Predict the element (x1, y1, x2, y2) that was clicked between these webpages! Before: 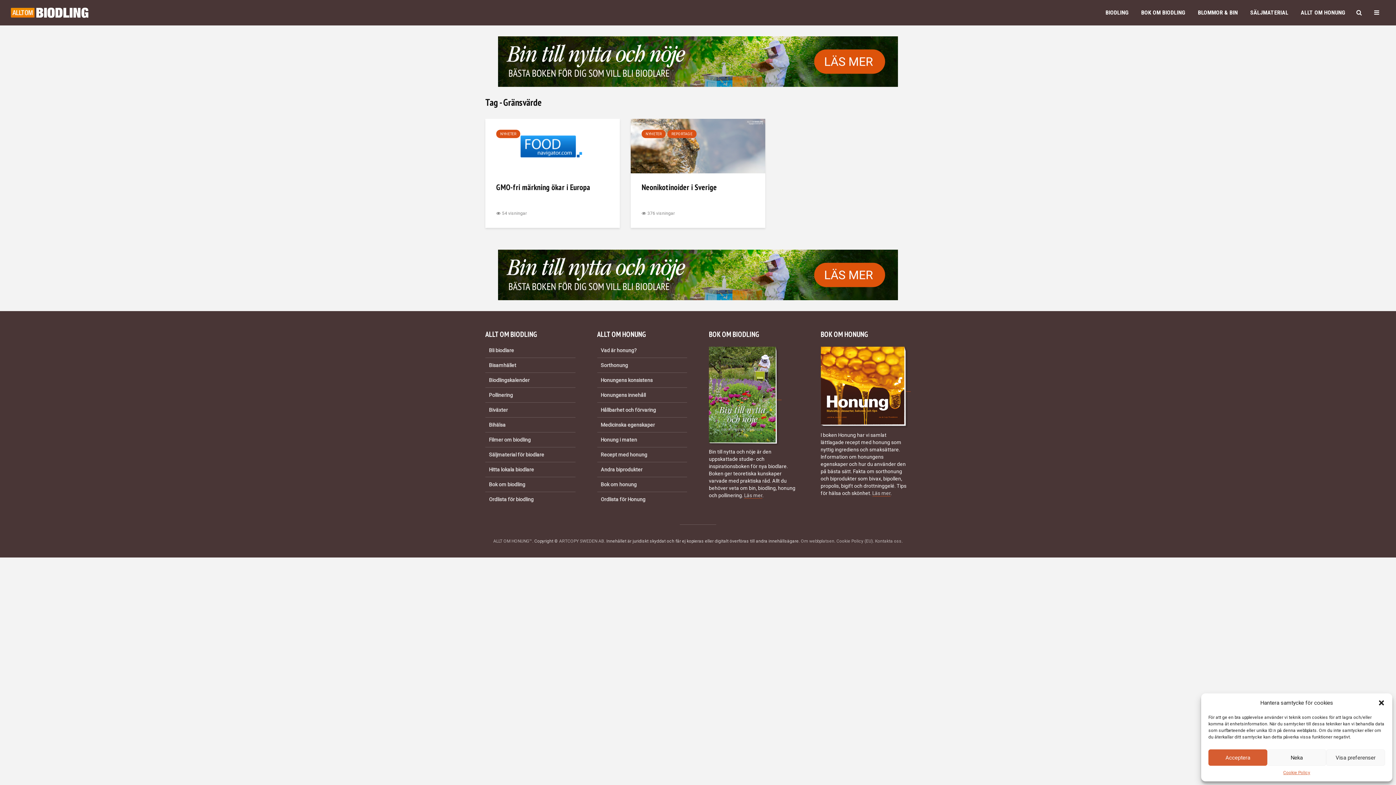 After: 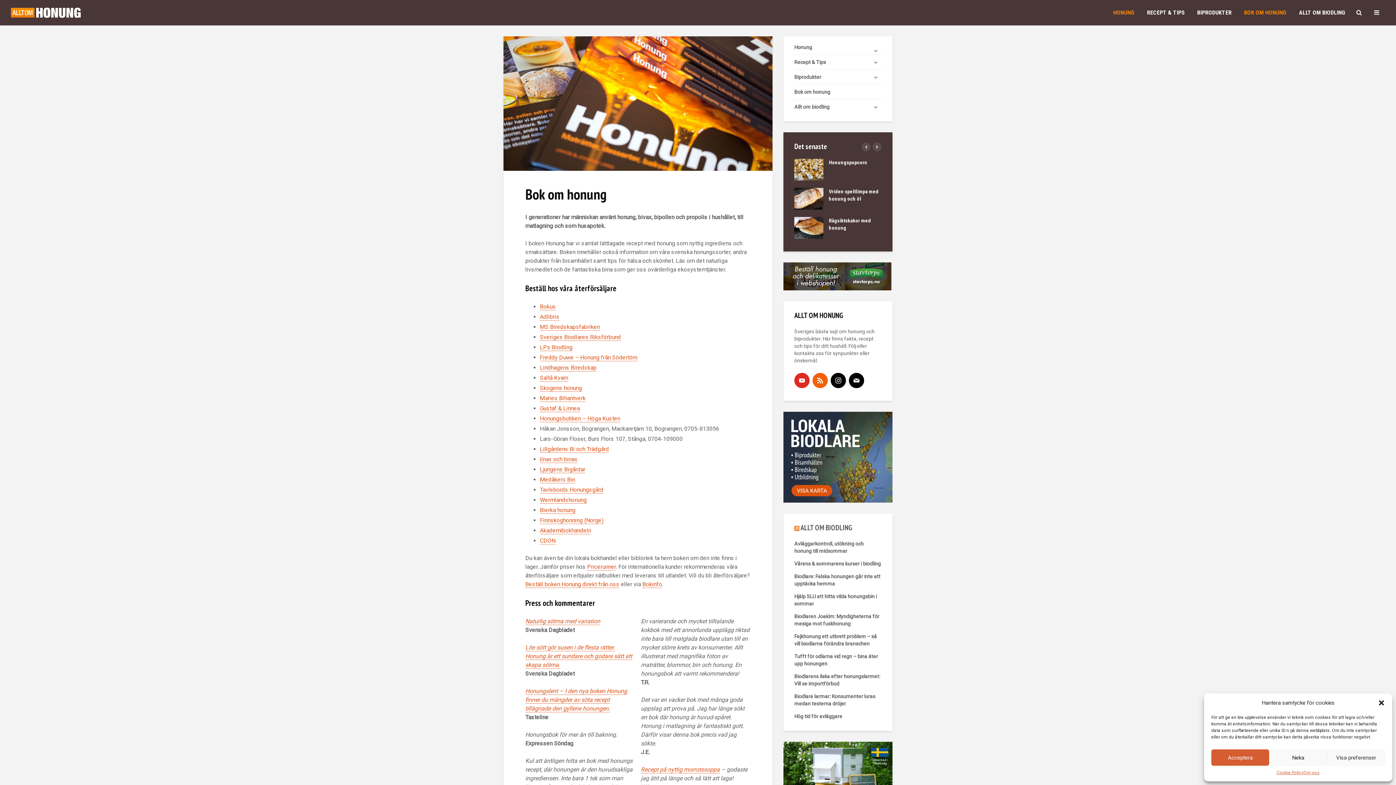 Action: bbox: (820, 385, 910, 392)